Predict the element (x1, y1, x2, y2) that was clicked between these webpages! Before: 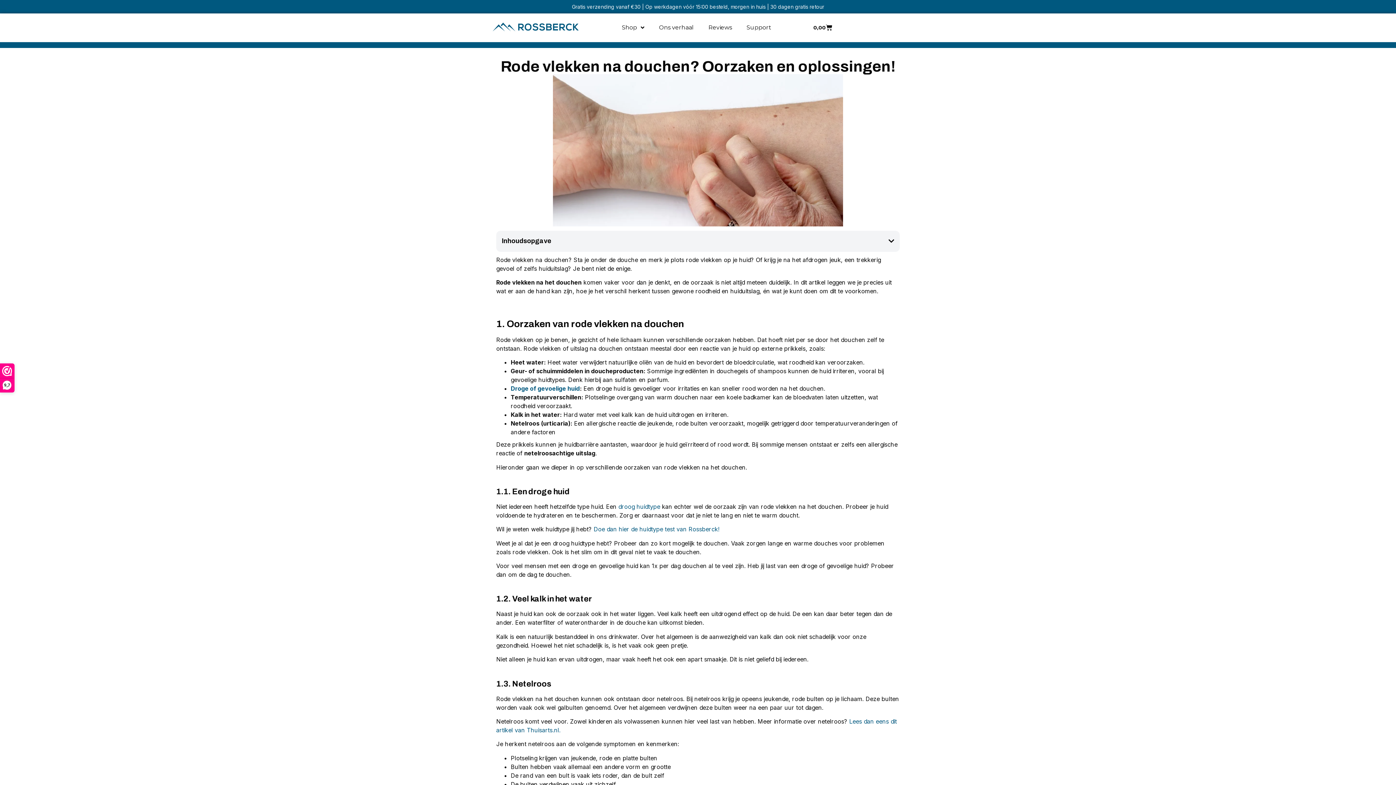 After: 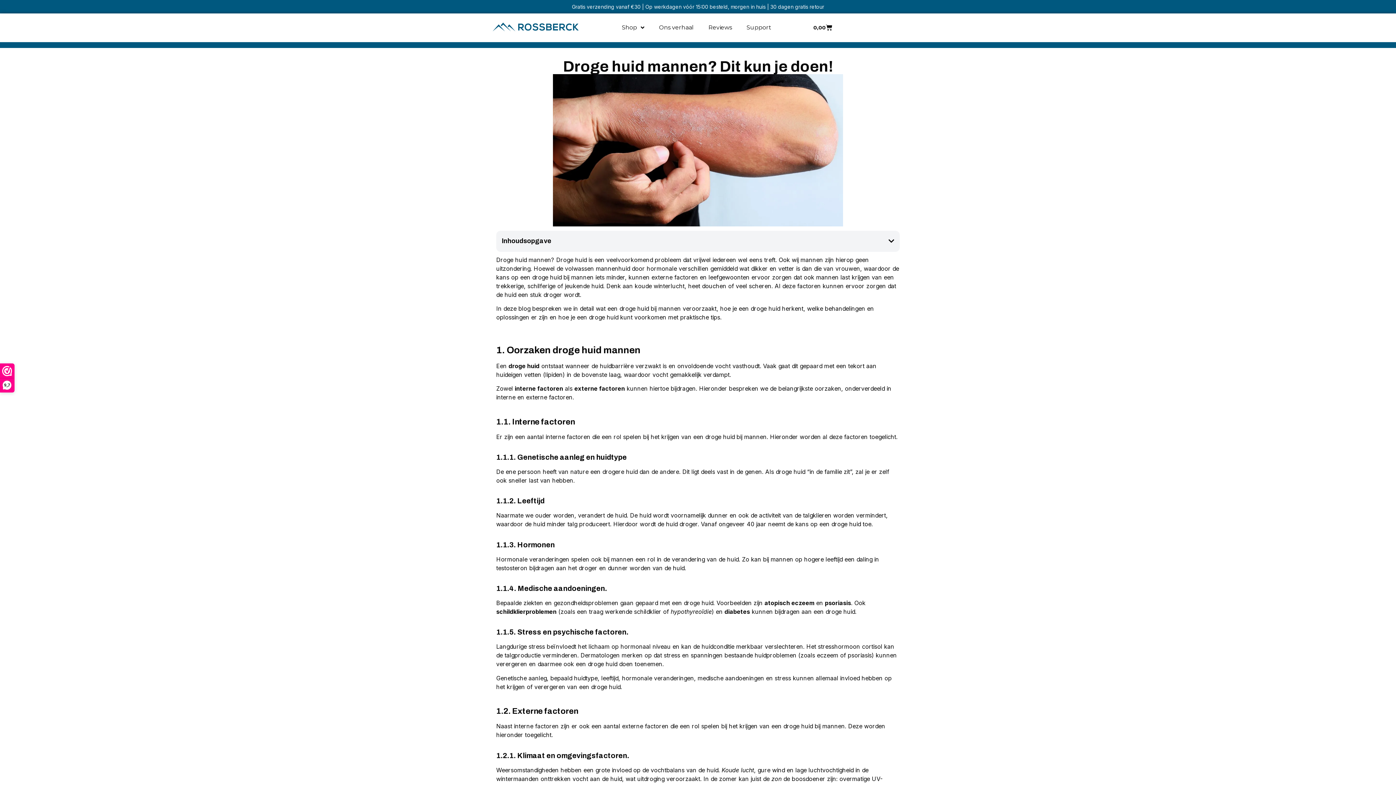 Action: label: droog huidtype bbox: (618, 503, 660, 510)